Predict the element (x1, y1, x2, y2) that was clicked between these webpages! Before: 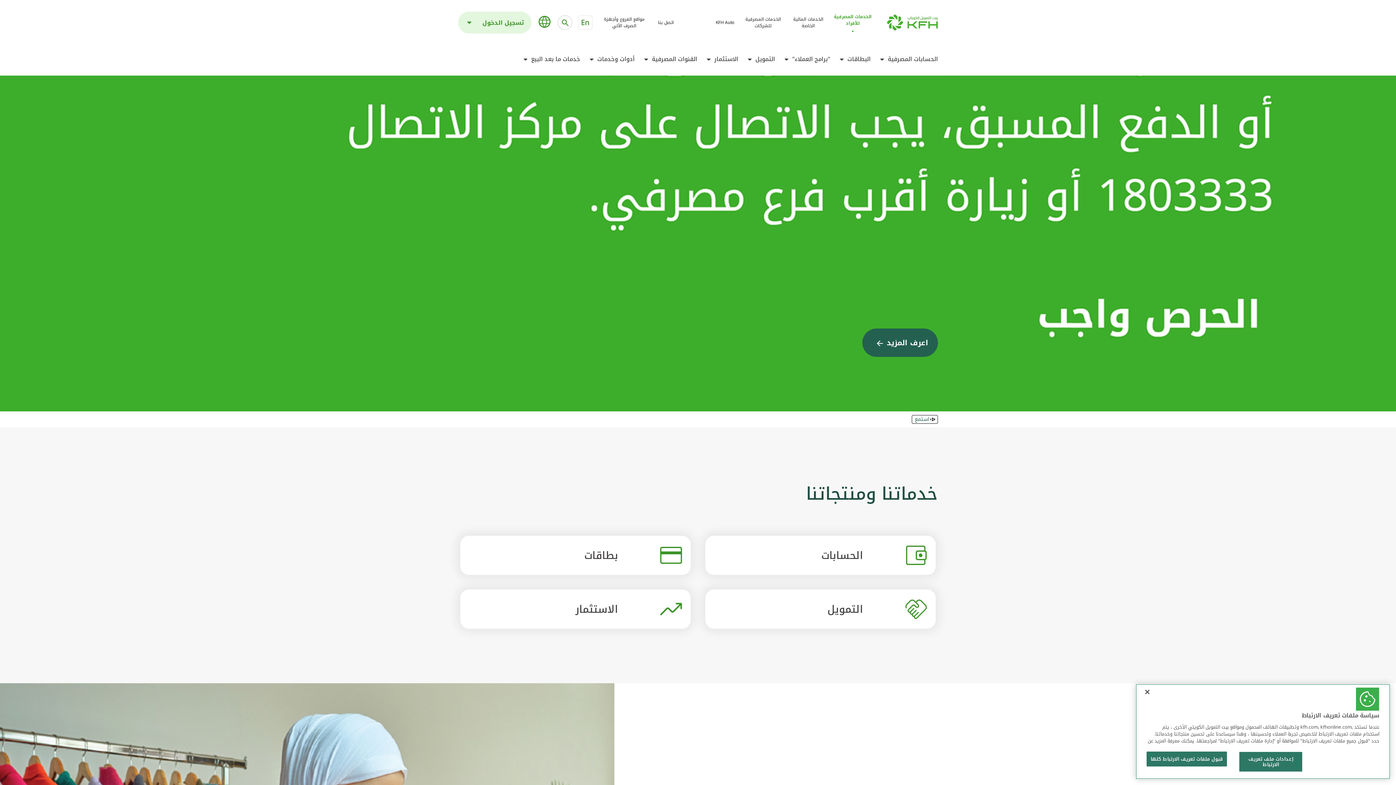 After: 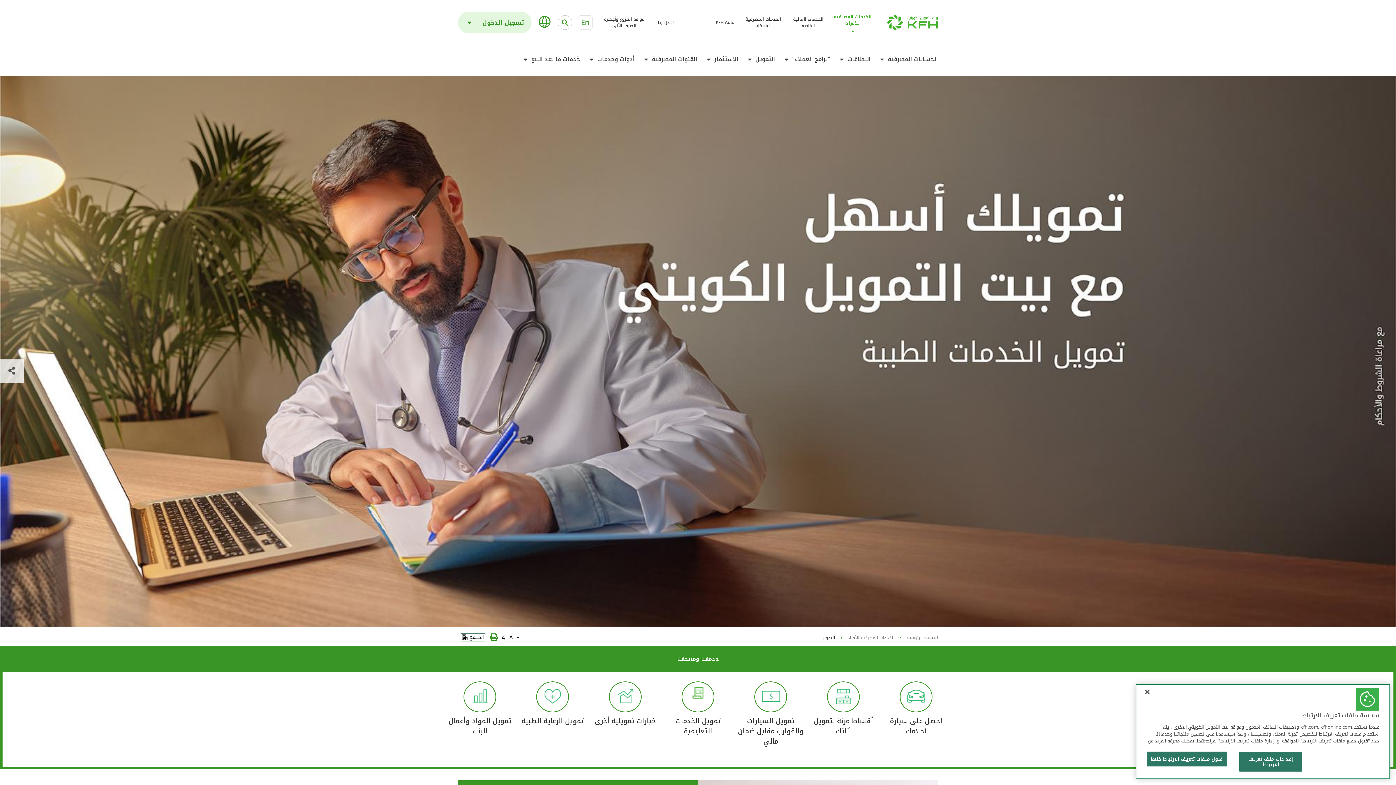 Action: label: التمويل bbox: (705, 589, 936, 629)